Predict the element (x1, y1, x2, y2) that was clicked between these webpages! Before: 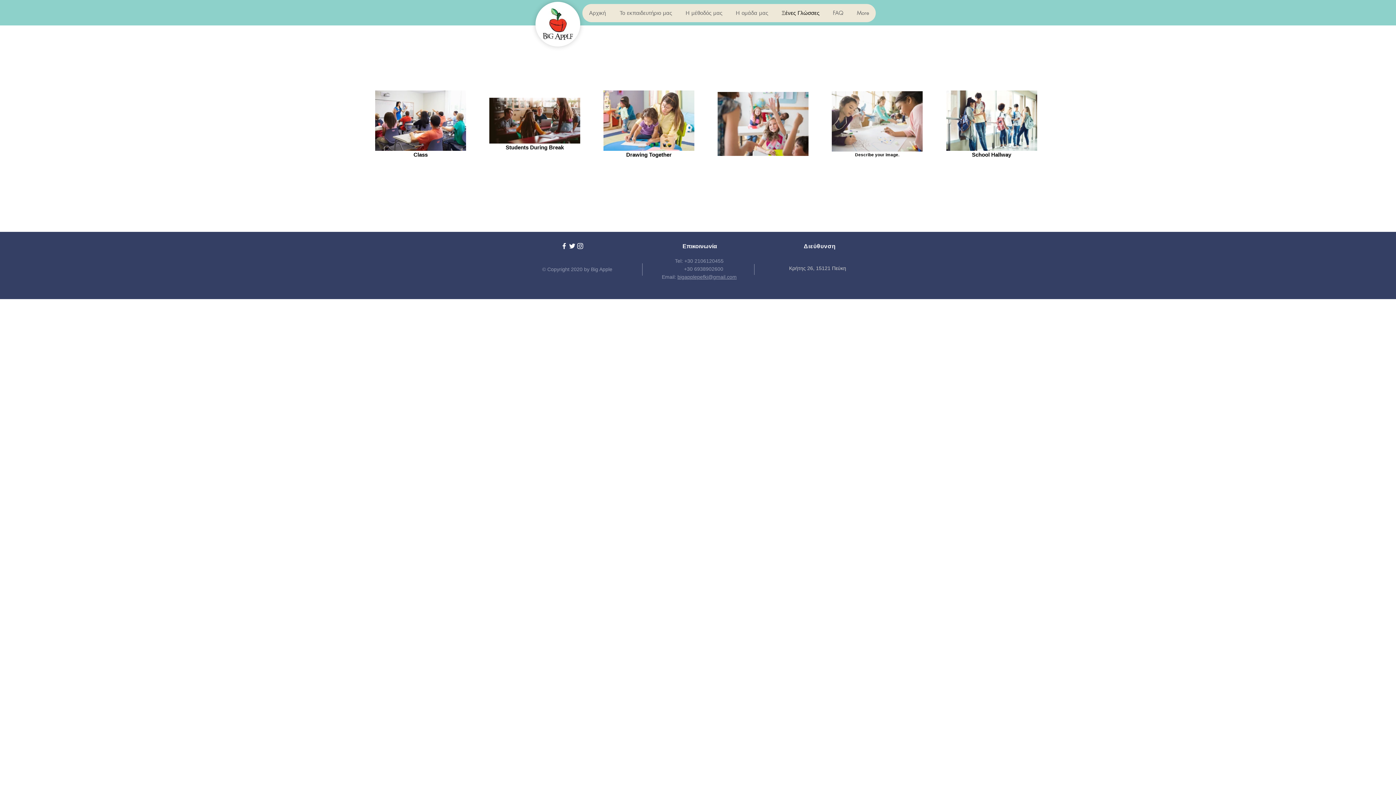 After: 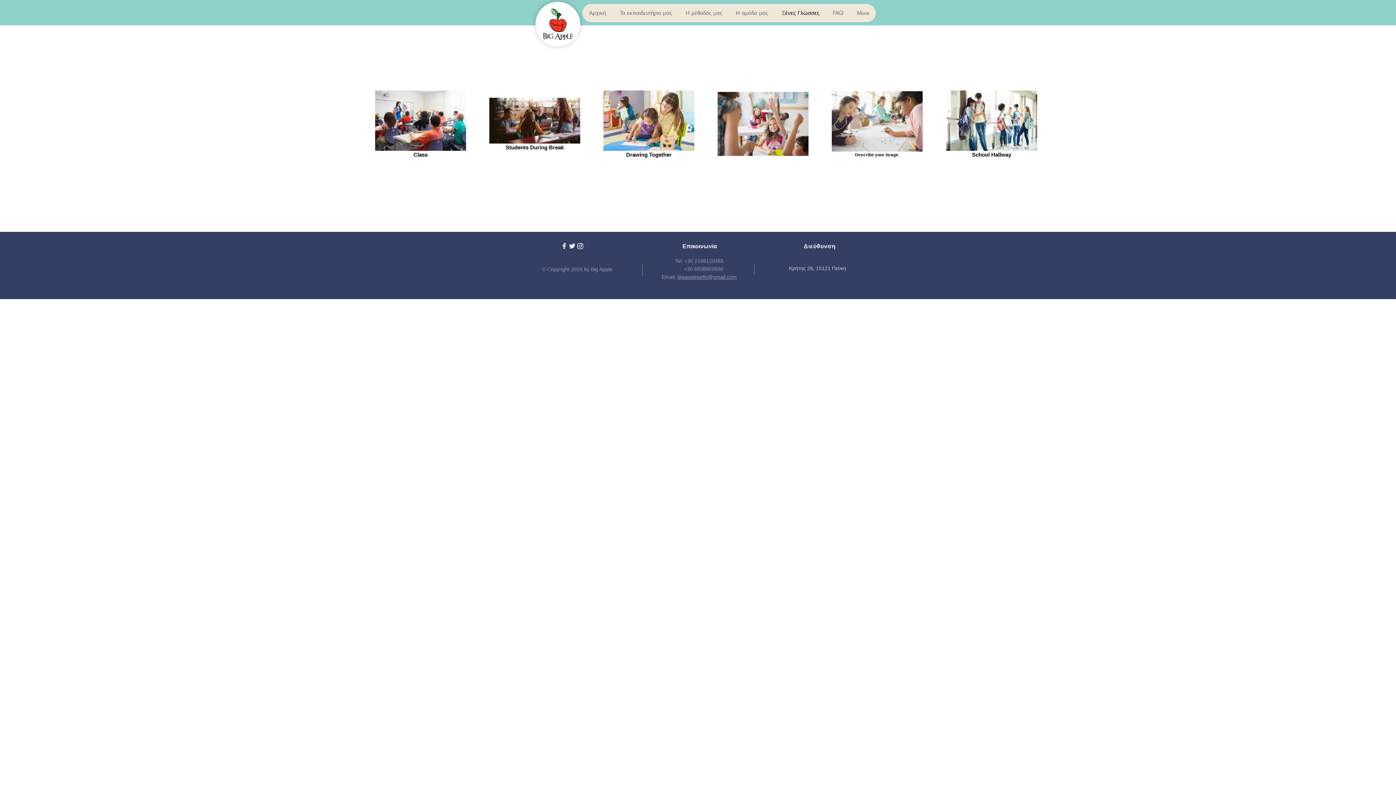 Action: bbox: (677, 274, 736, 280) label: bigapplepefki@gmail.com